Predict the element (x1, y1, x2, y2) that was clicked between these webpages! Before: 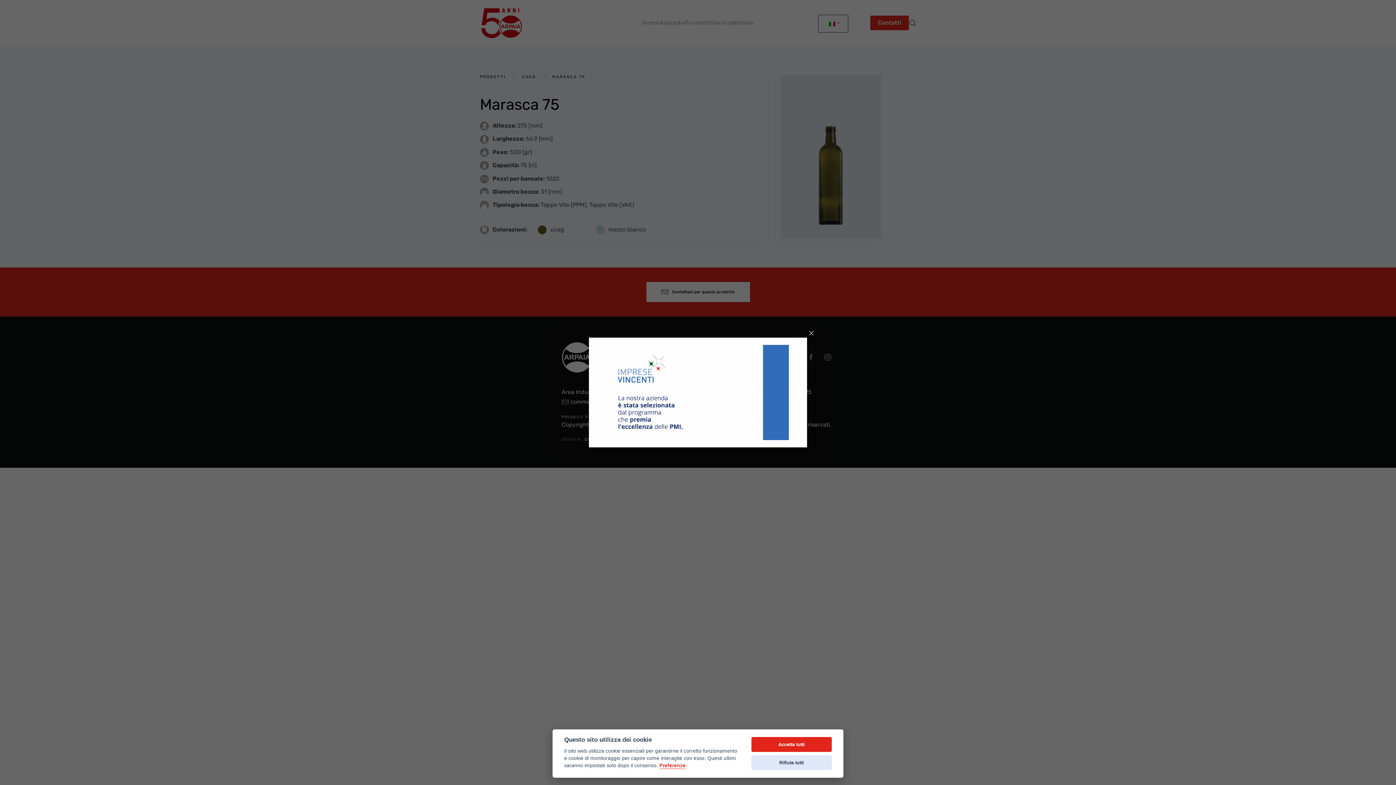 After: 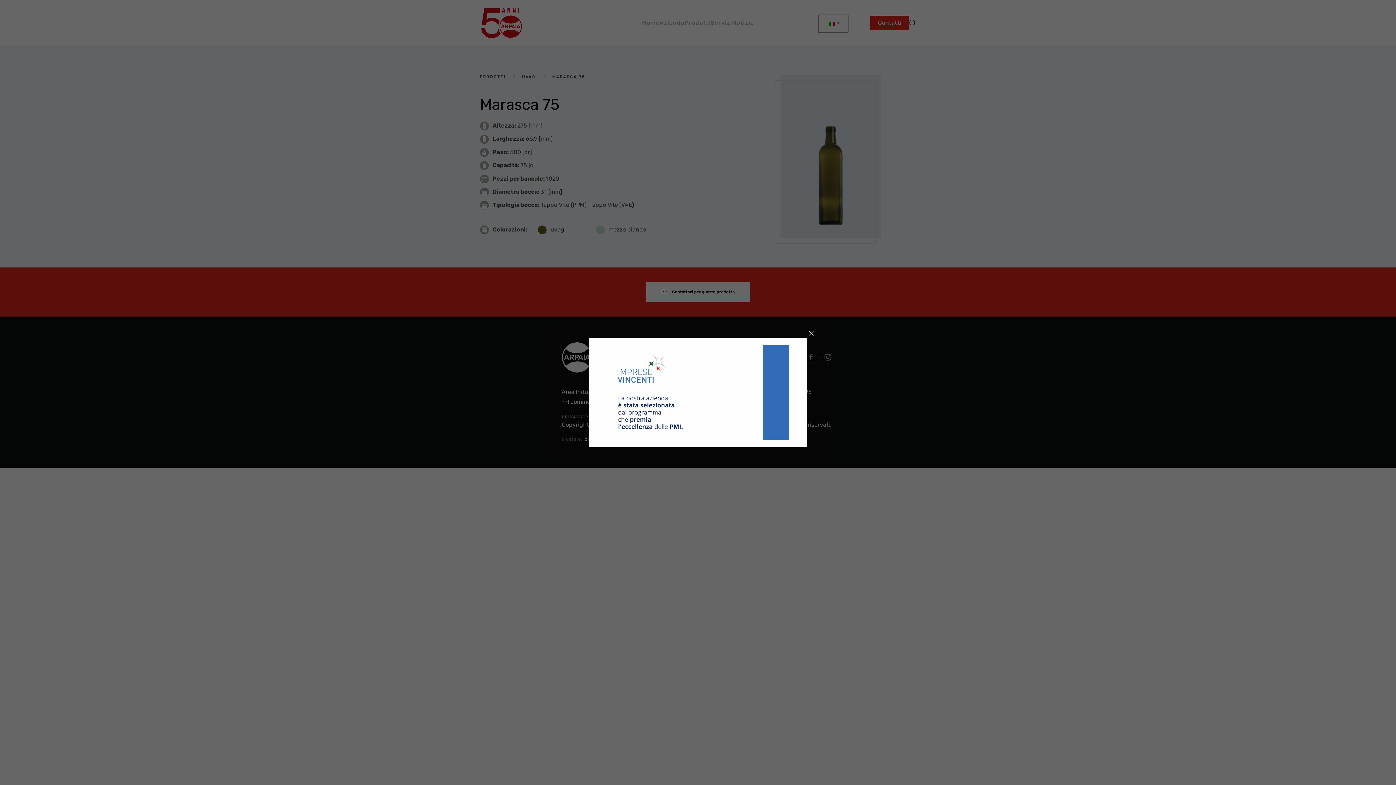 Action: label: Accetta tutti bbox: (751, 737, 832, 752)